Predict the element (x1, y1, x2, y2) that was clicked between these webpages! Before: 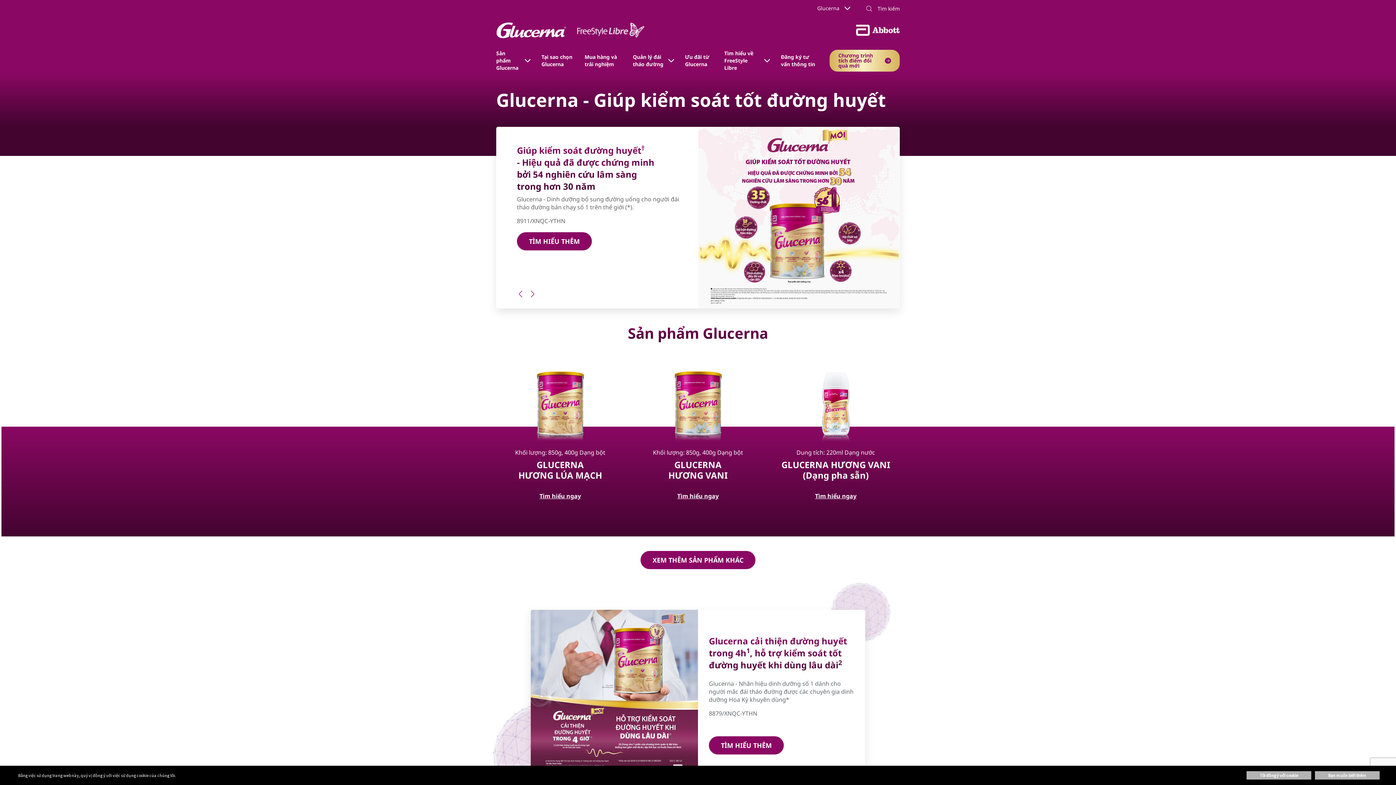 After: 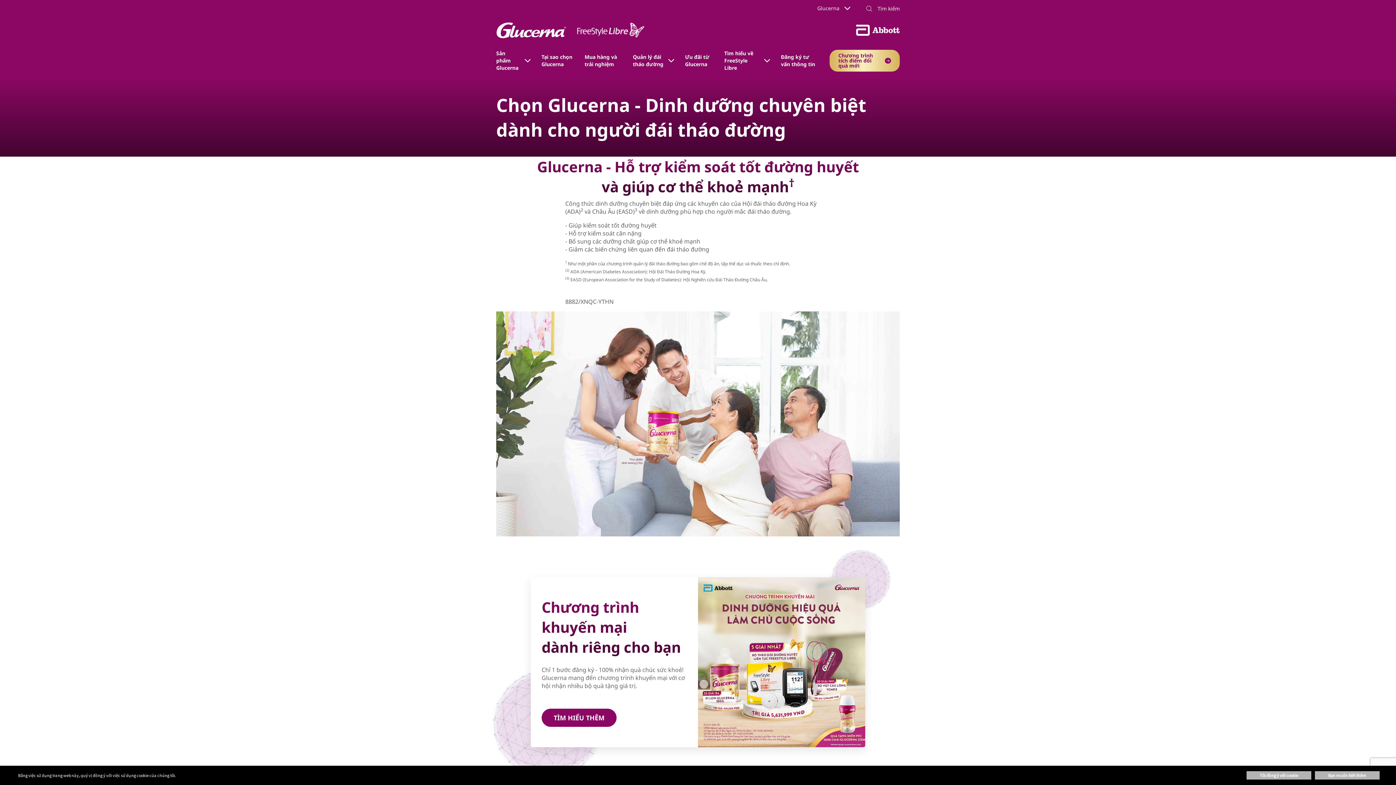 Action: label: TÌM HIỂU THÊM bbox: (709, 736, 784, 754)